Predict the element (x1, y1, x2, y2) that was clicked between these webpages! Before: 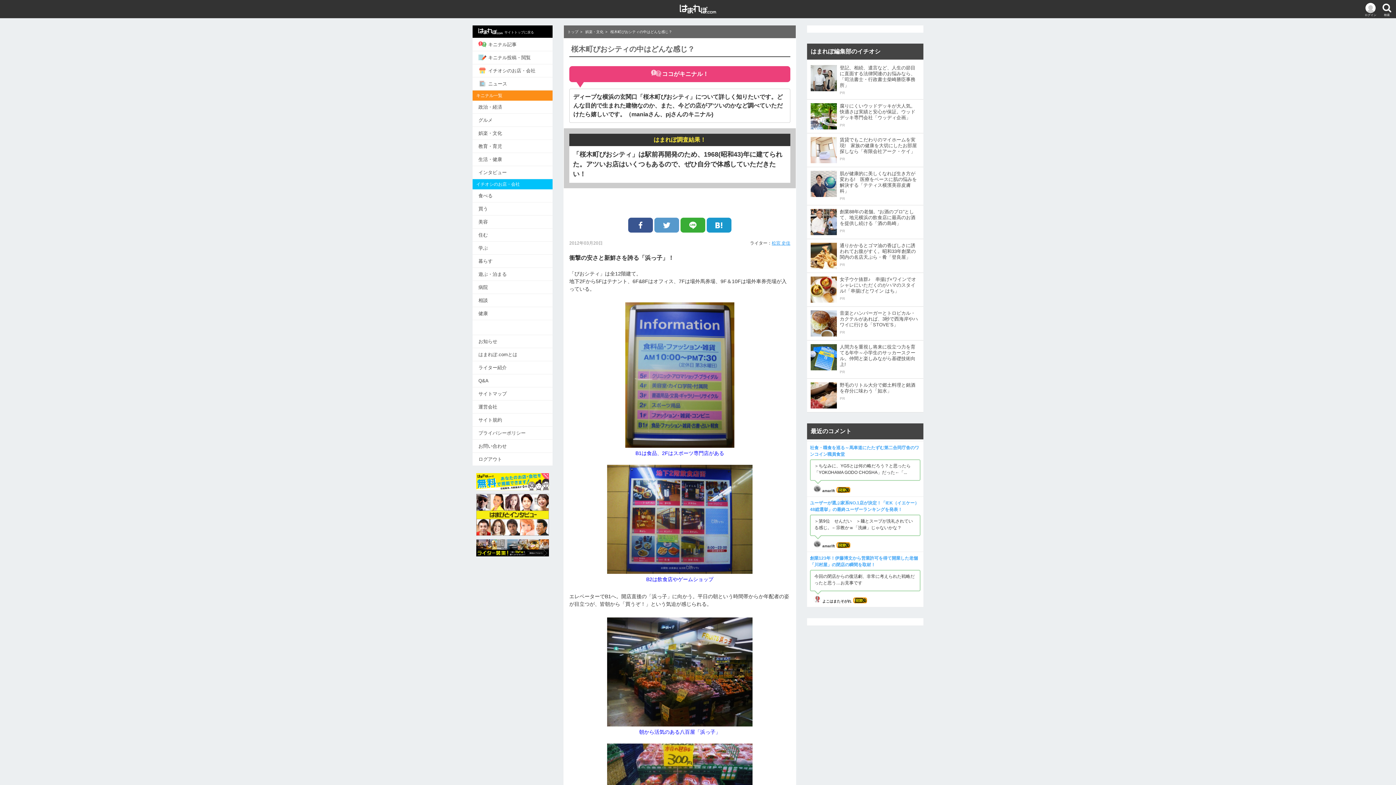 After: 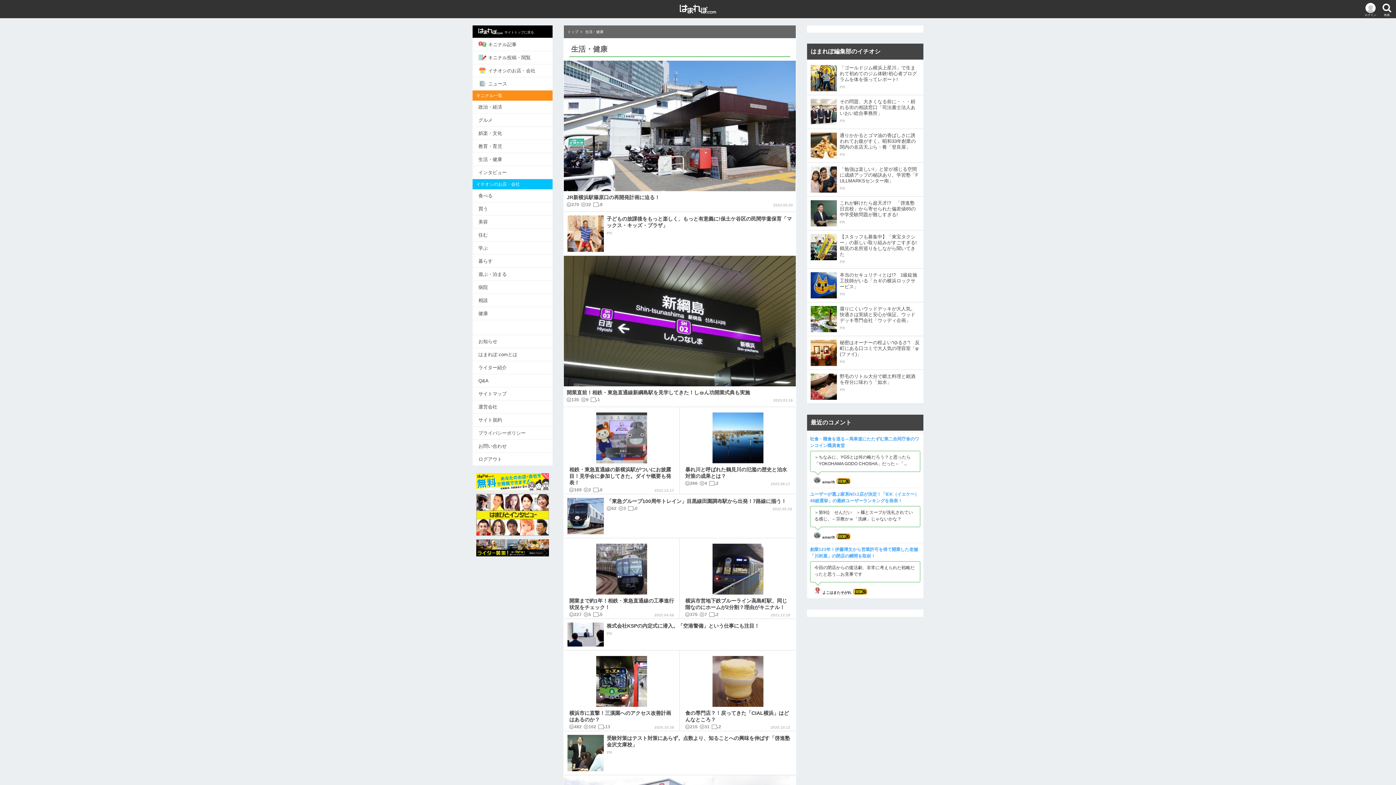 Action: label: 生活・健康 bbox: (472, 153, 552, 165)